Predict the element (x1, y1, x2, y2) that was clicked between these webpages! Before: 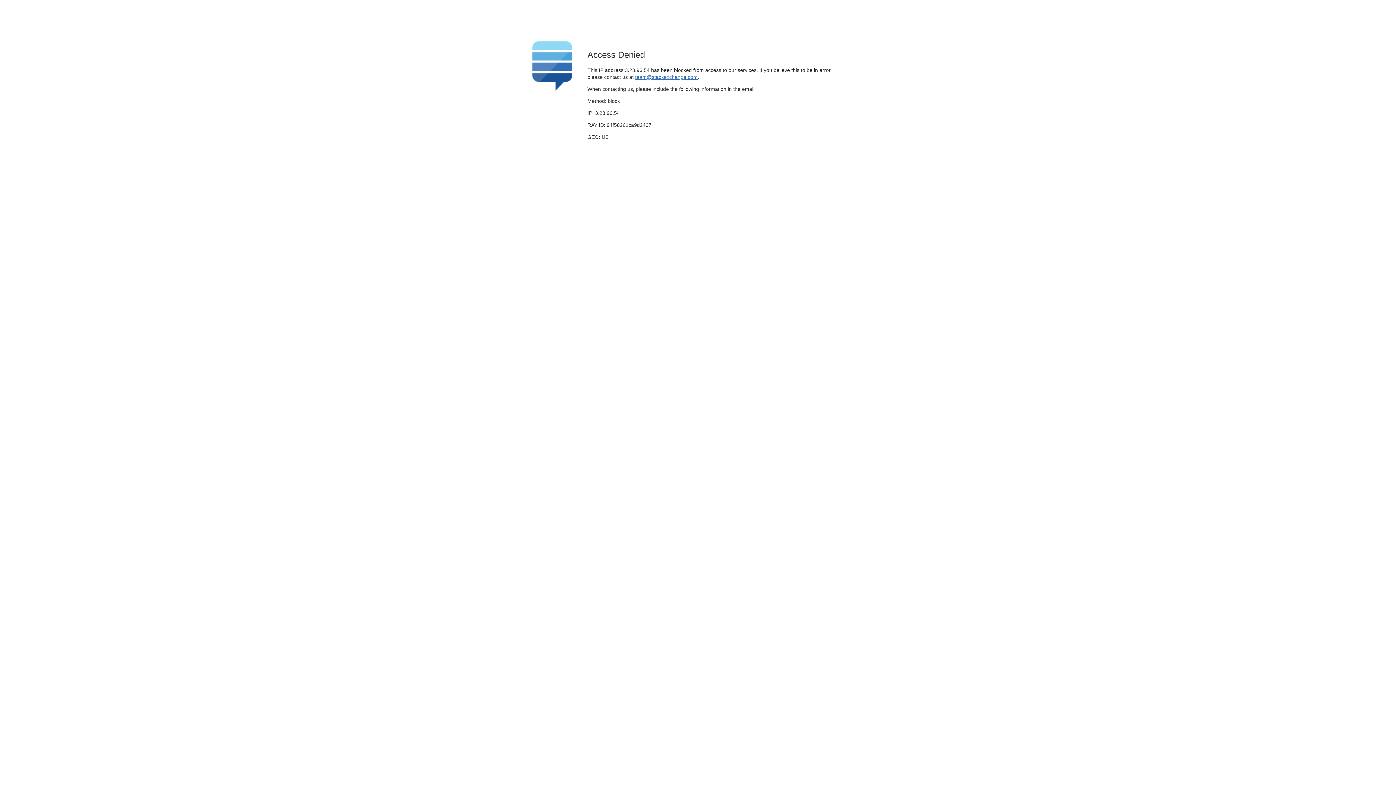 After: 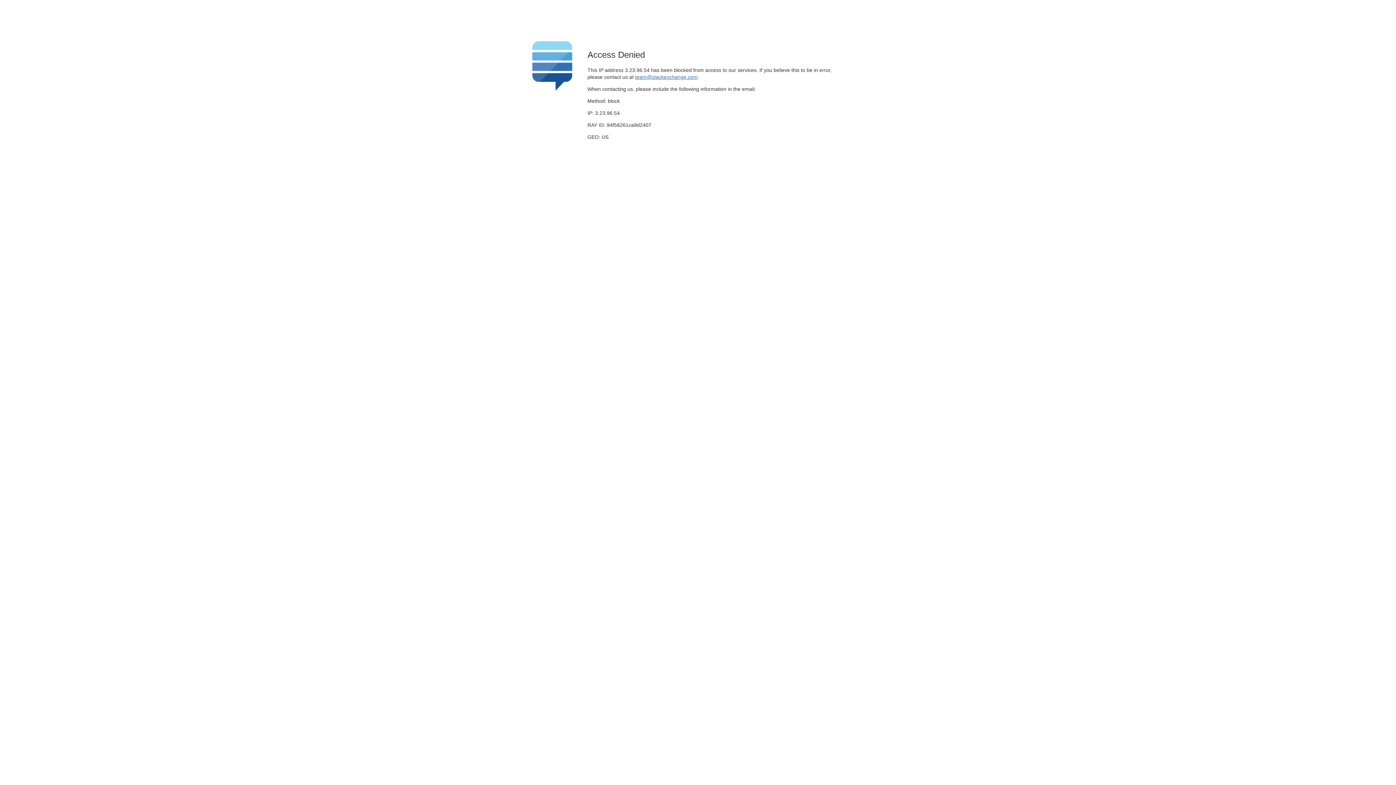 Action: bbox: (635, 74, 697, 79) label: team@stackexchange.com